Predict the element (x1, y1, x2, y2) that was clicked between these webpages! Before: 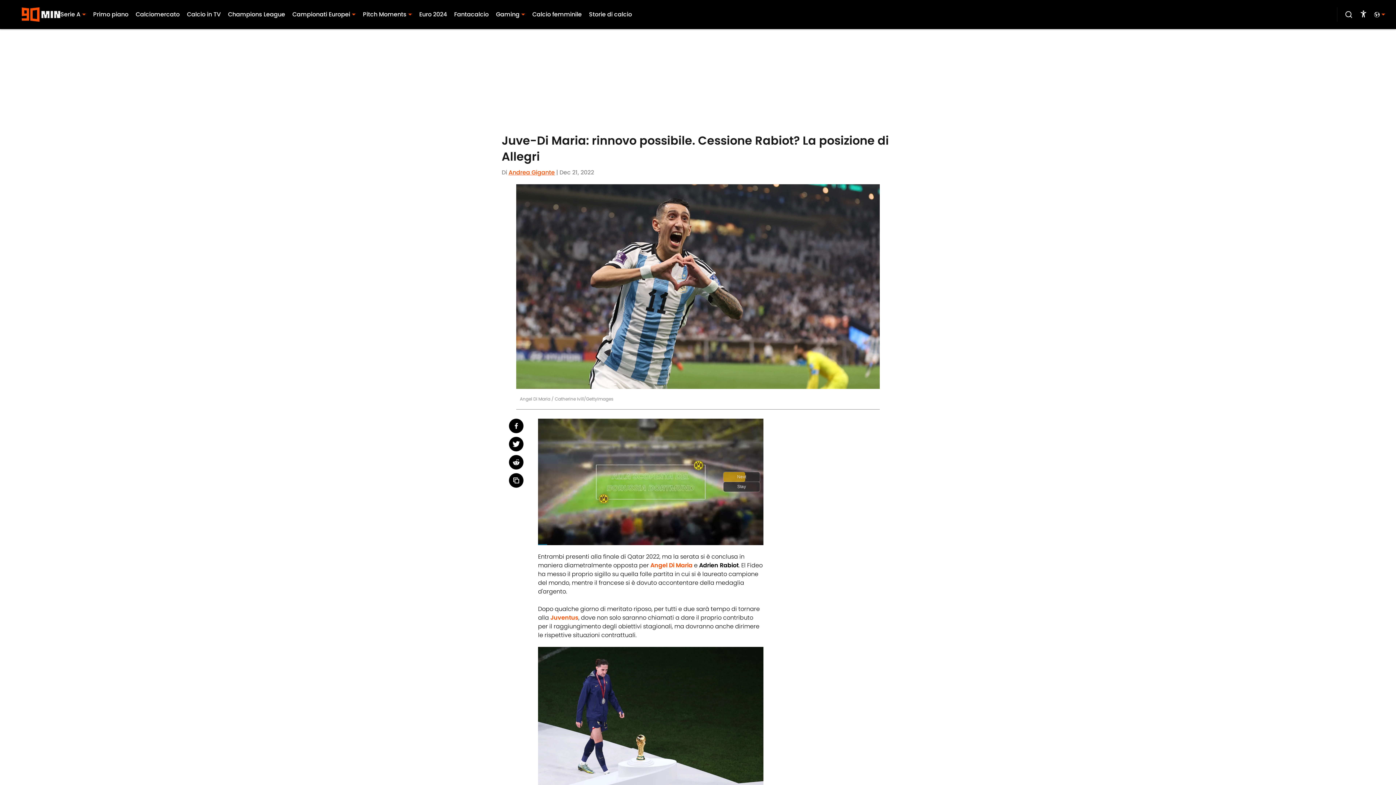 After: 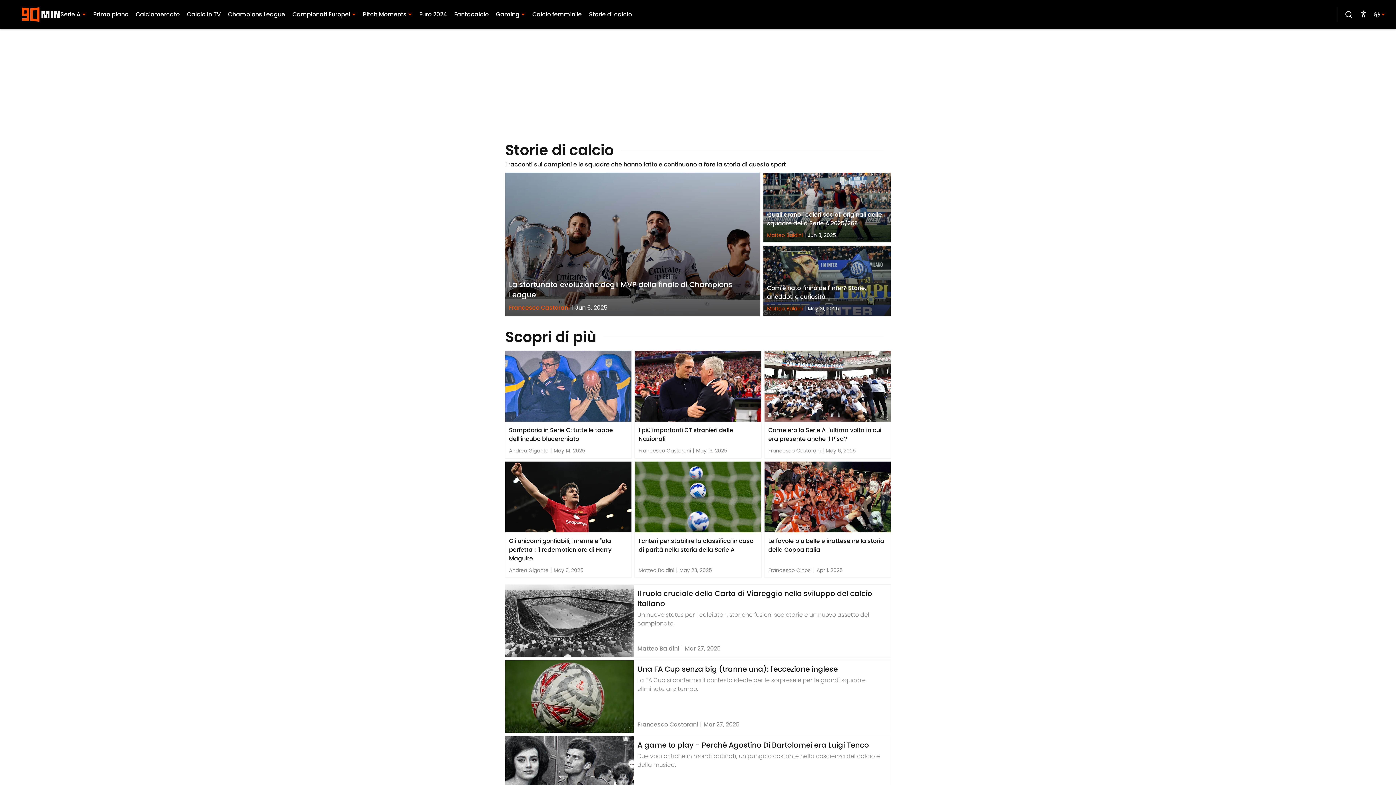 Action: bbox: (589, 10, 632, 18) label: Storie di calcio